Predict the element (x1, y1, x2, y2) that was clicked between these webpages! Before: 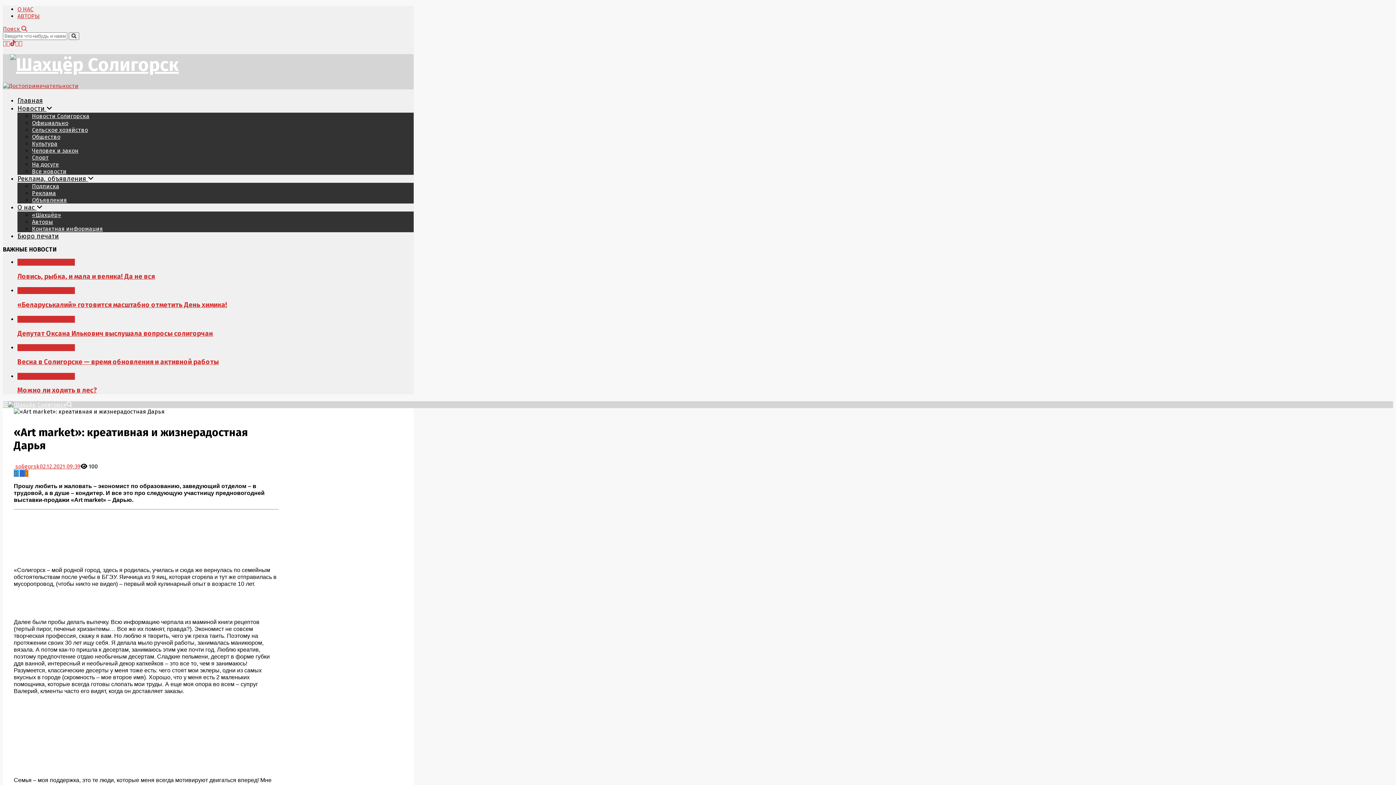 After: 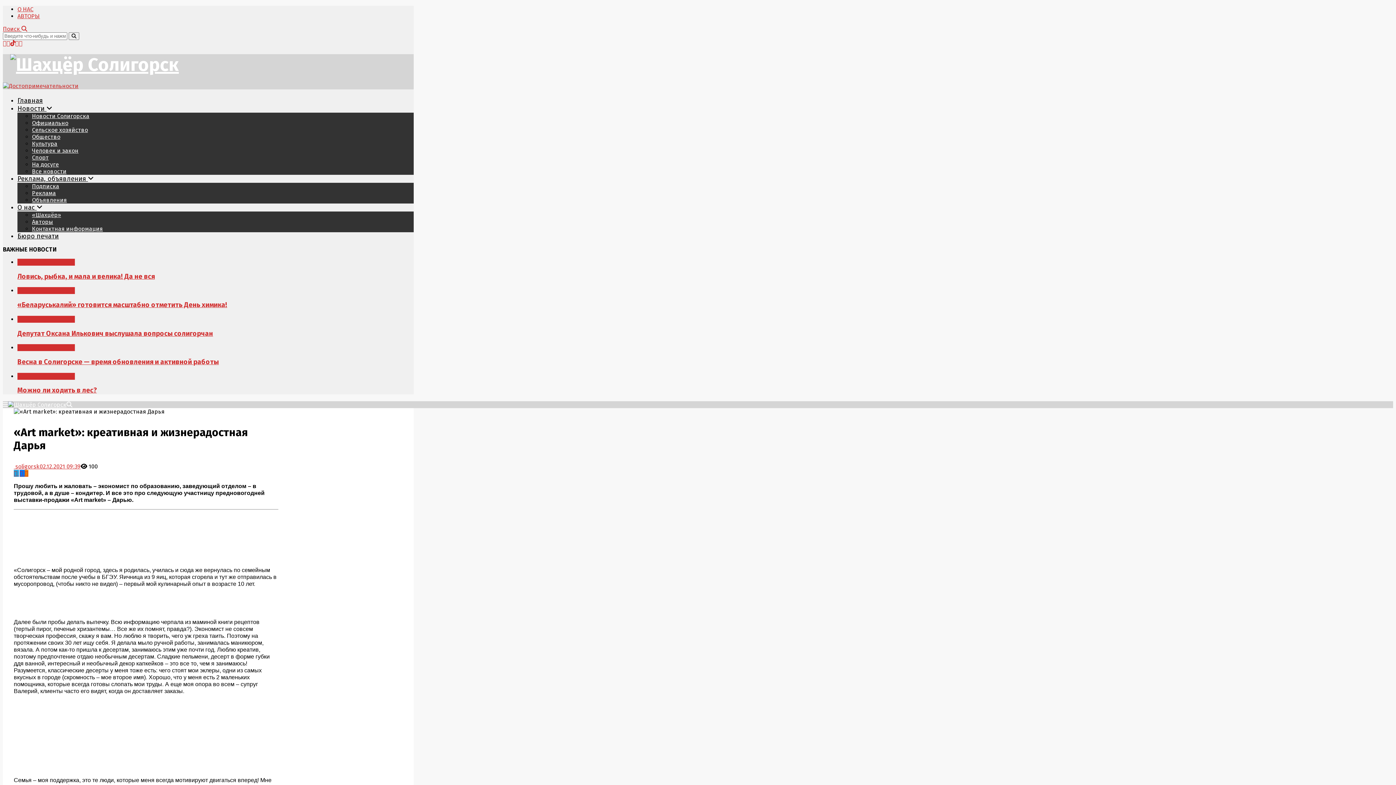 Action: label: Поиск  bbox: (2, 25, 27, 32)